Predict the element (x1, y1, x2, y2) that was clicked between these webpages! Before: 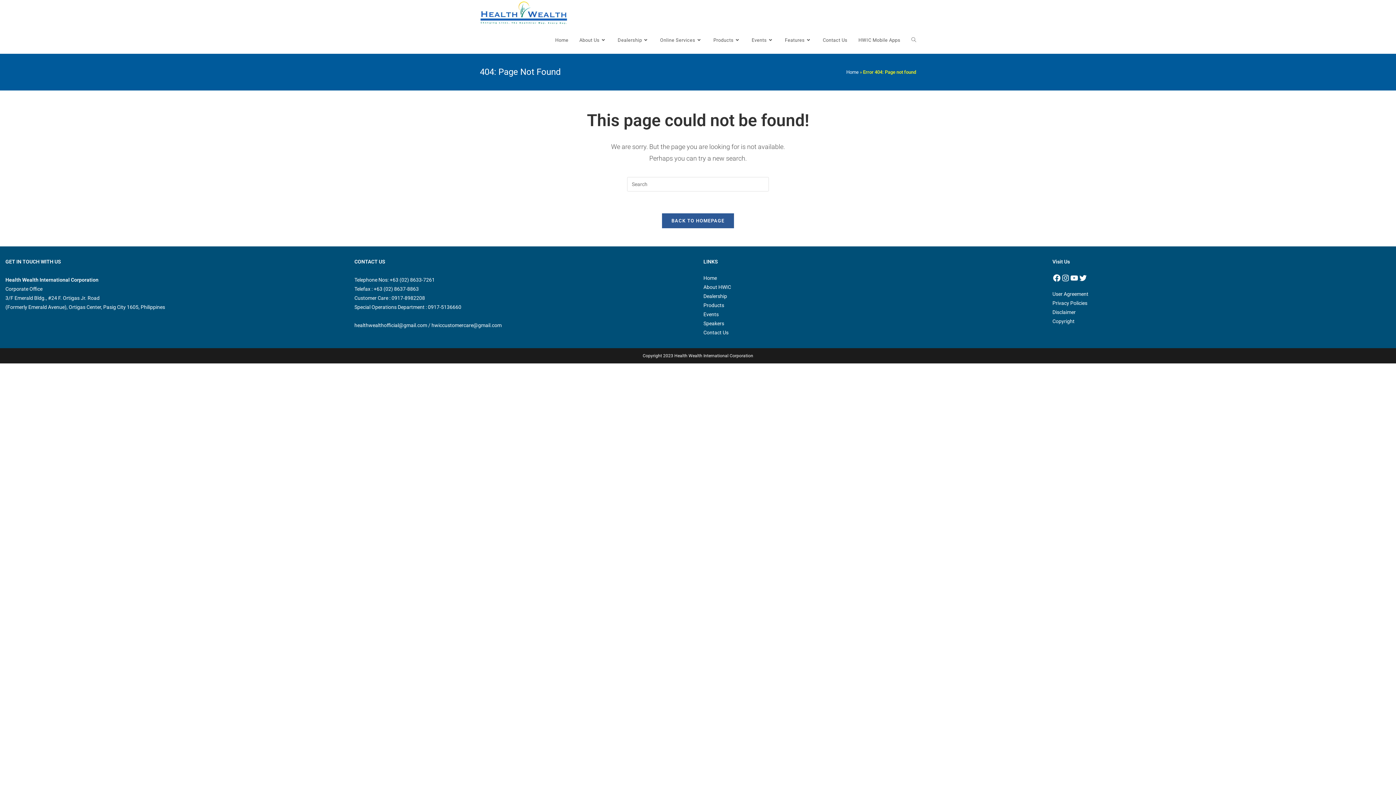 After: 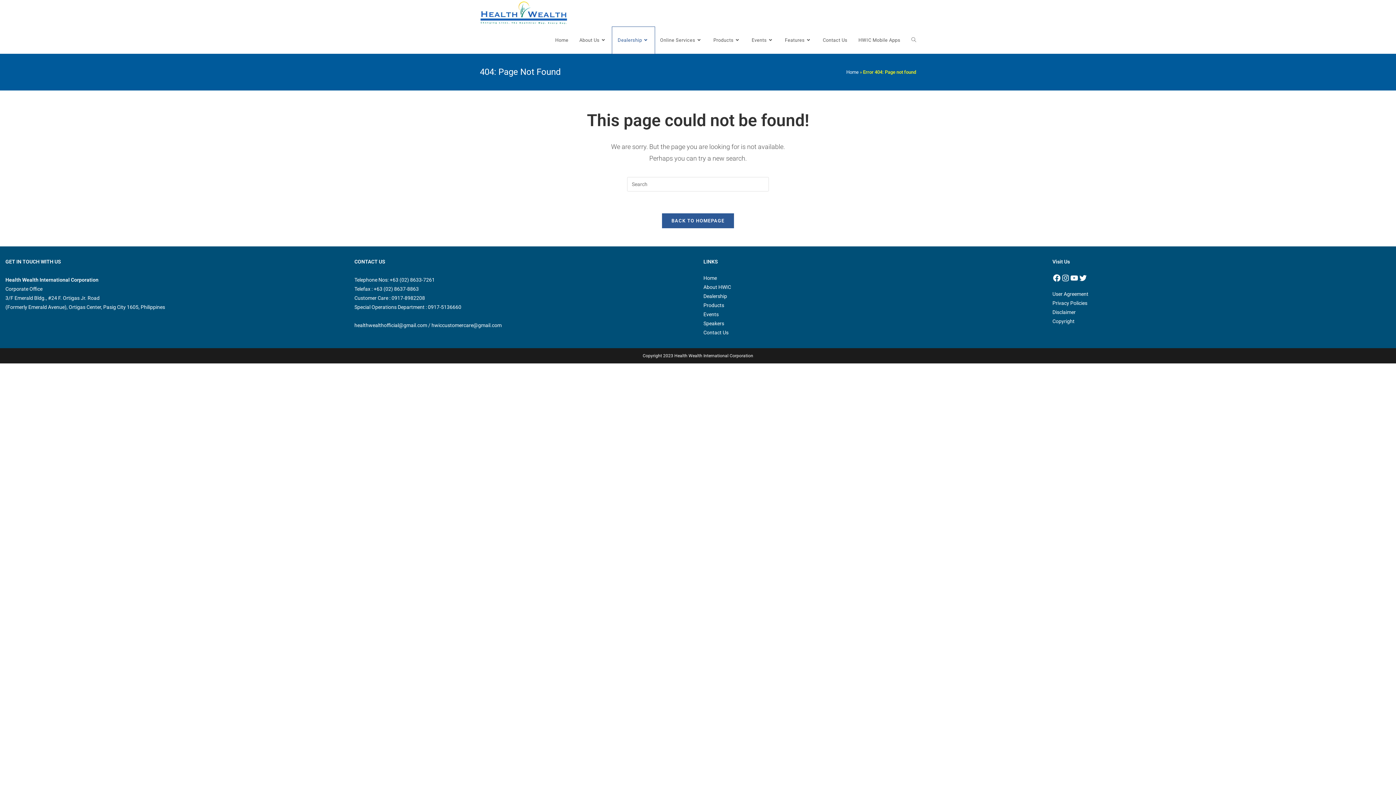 Action: bbox: (612, 26, 654, 53) label: Dealership